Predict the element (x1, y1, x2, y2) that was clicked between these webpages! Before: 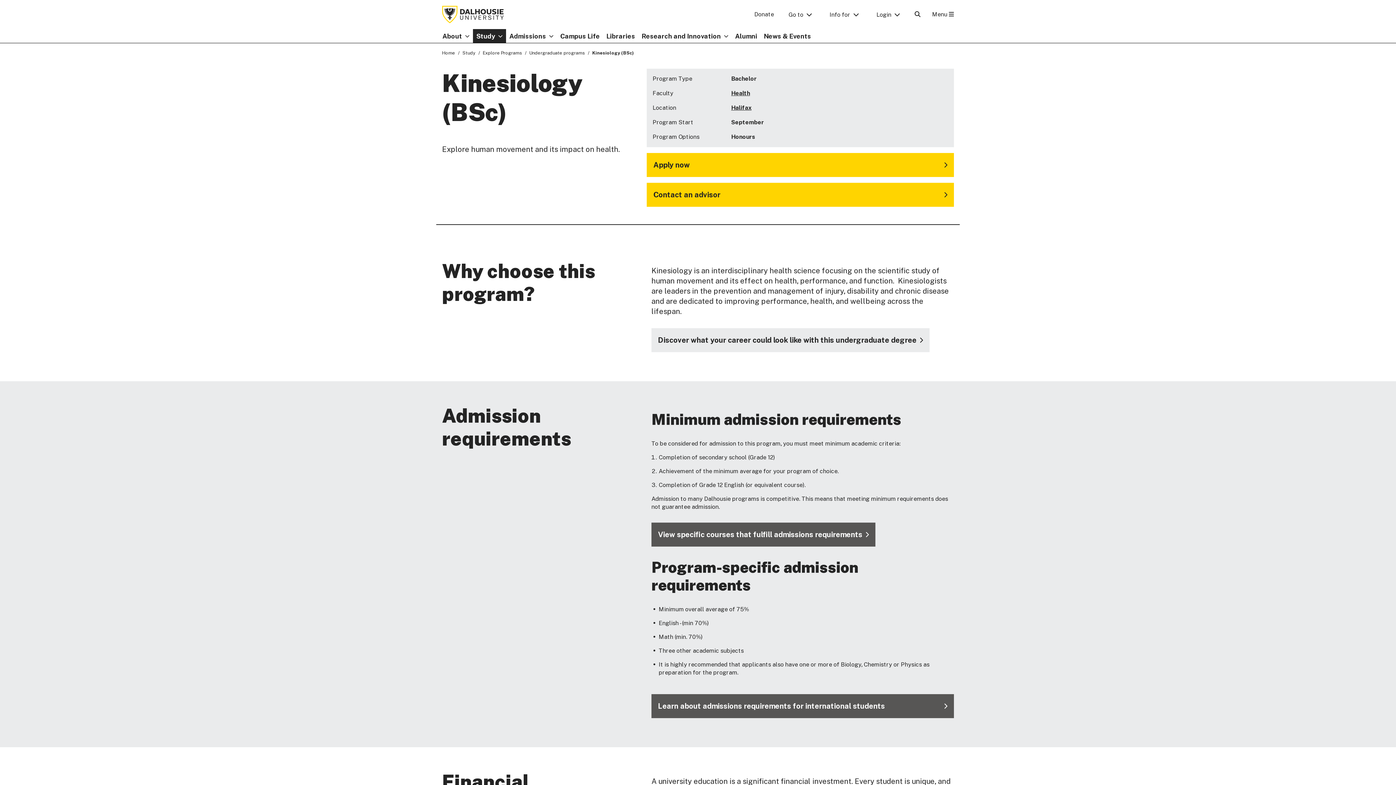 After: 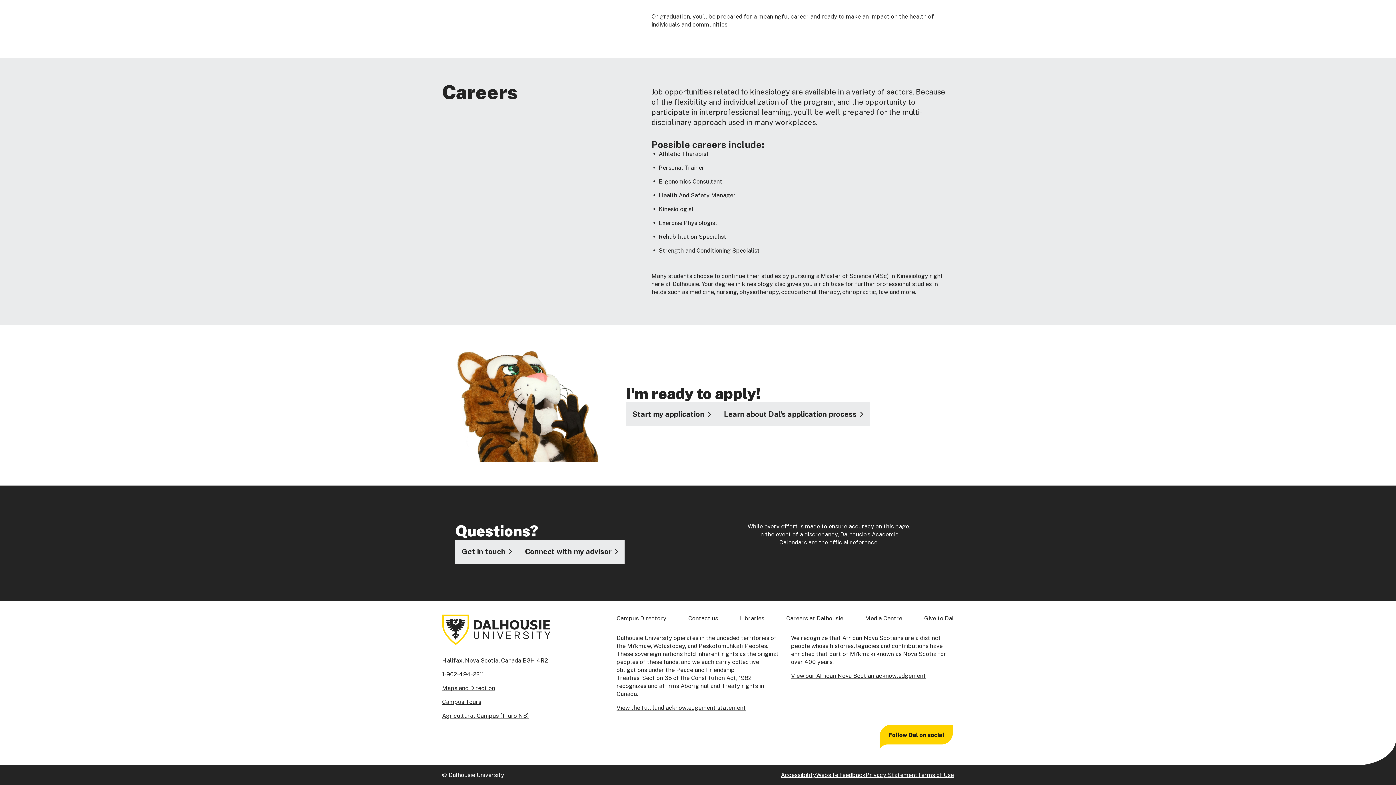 Action: bbox: (651, 328, 929, 352) label: Discover what your career could look like with this undergraduate degree